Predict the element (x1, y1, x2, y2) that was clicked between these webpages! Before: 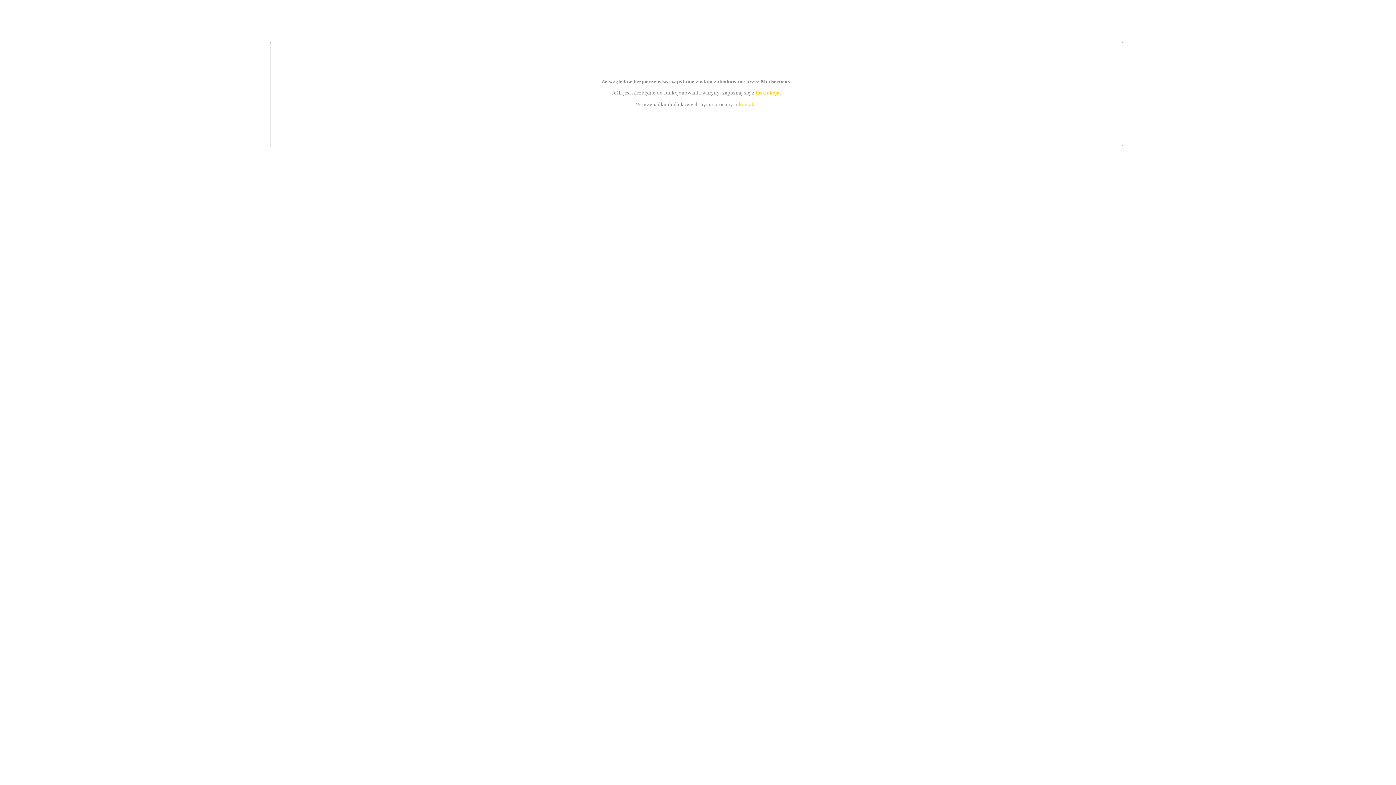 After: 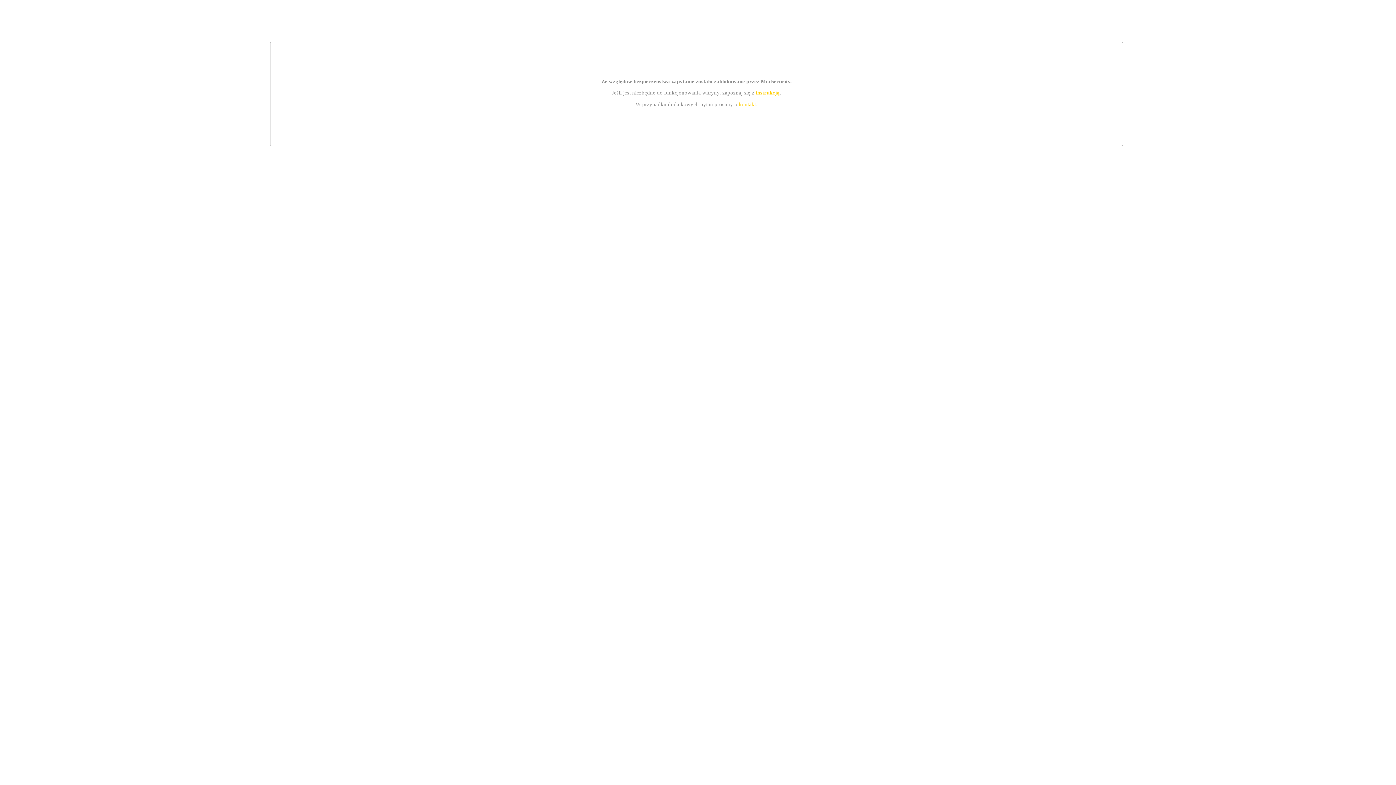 Action: label: instrukcją bbox: (755, 89, 779, 95)